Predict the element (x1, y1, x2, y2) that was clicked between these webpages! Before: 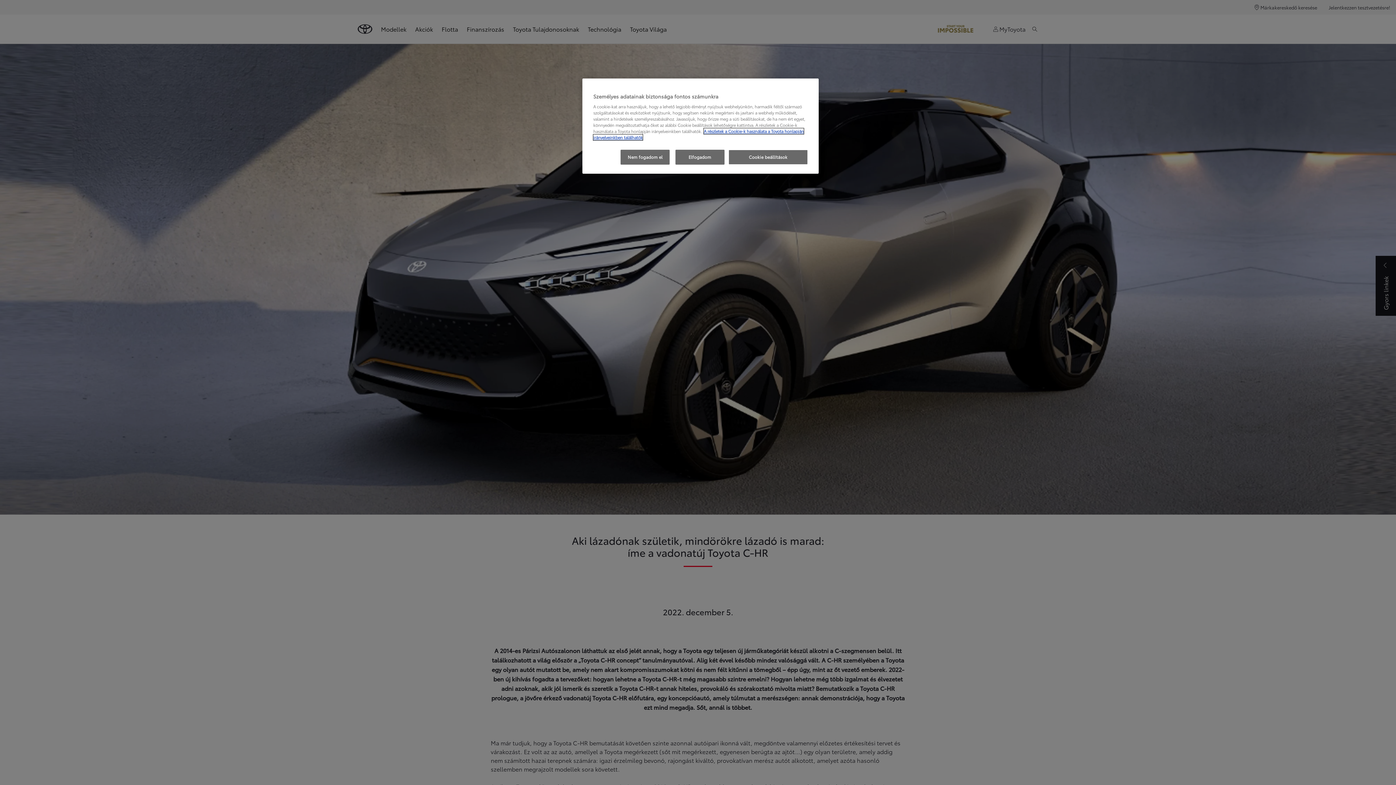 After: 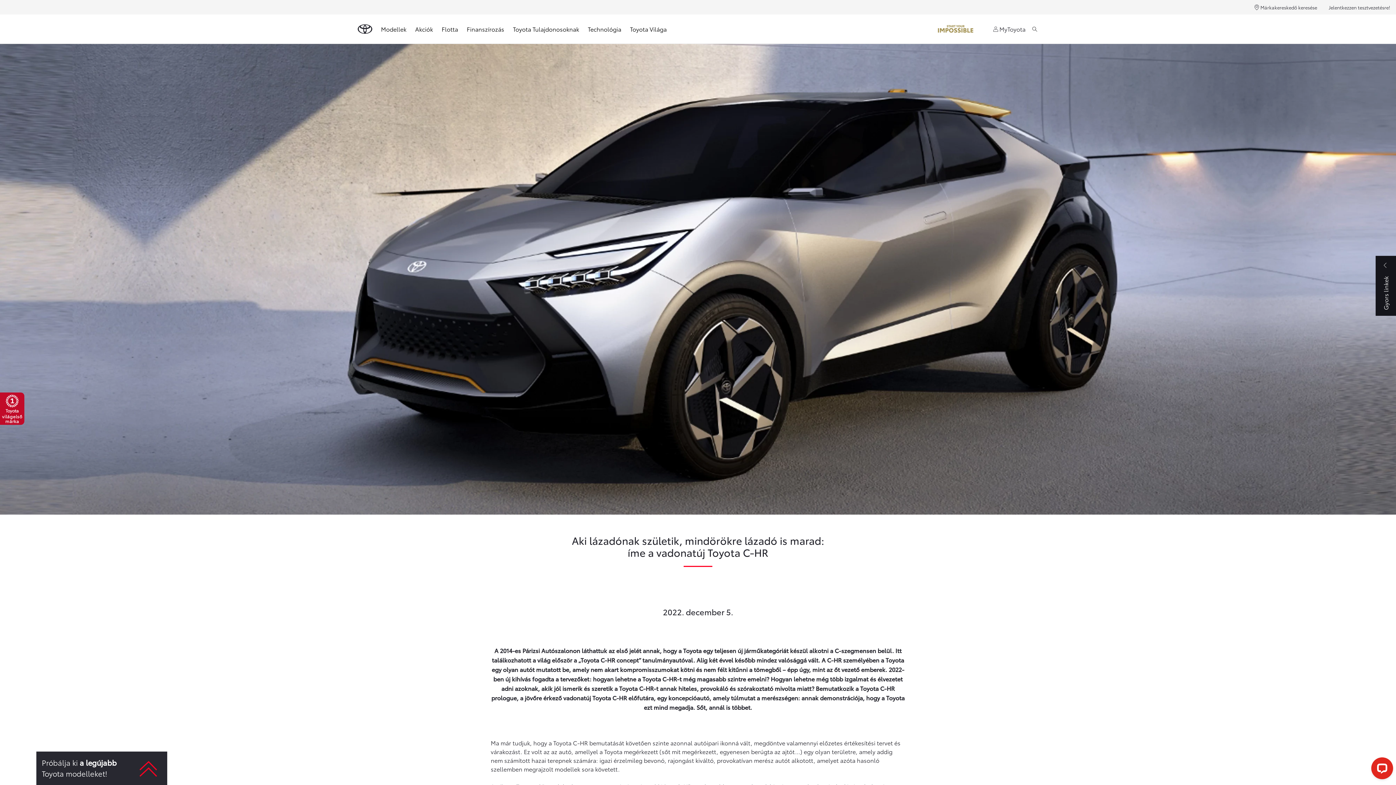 Action: label: Elfogadom bbox: (675, 149, 724, 164)